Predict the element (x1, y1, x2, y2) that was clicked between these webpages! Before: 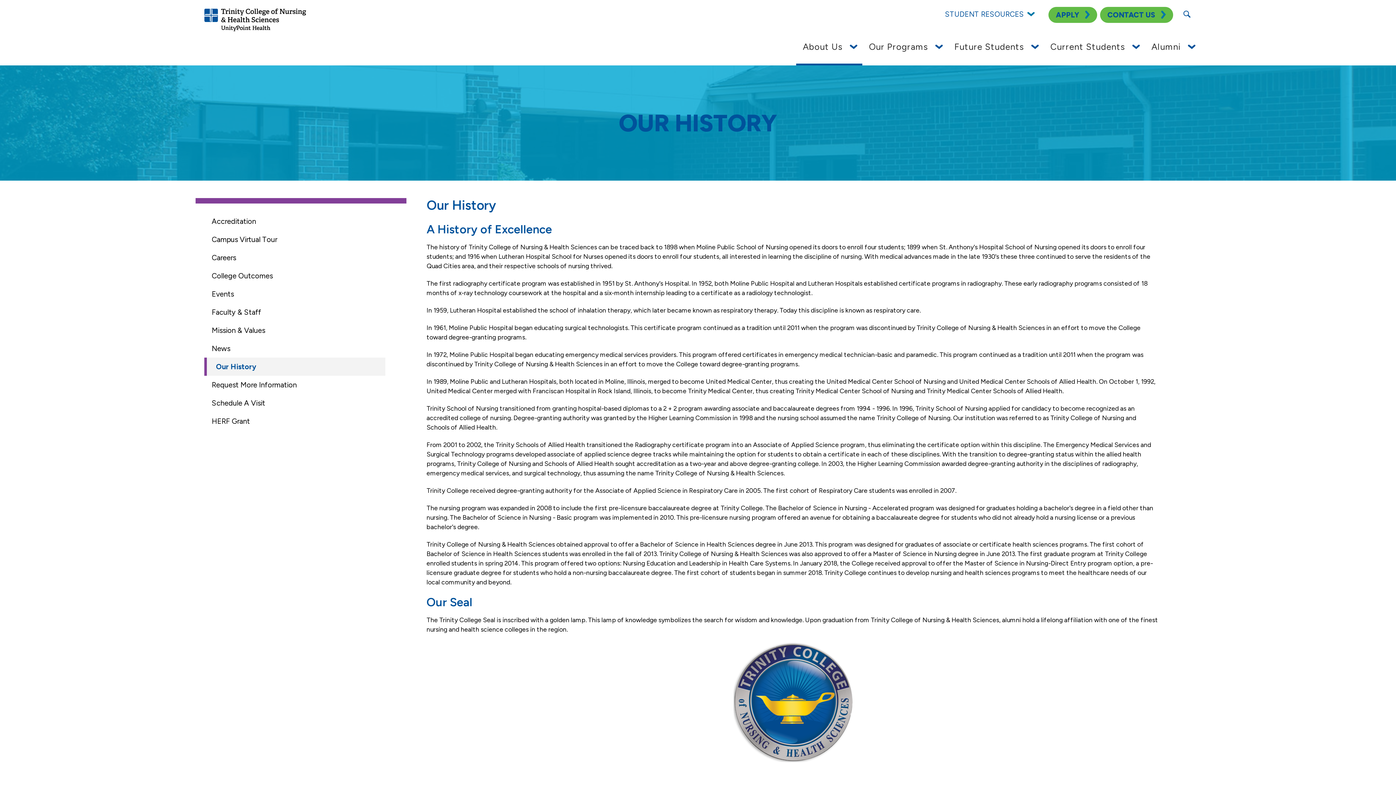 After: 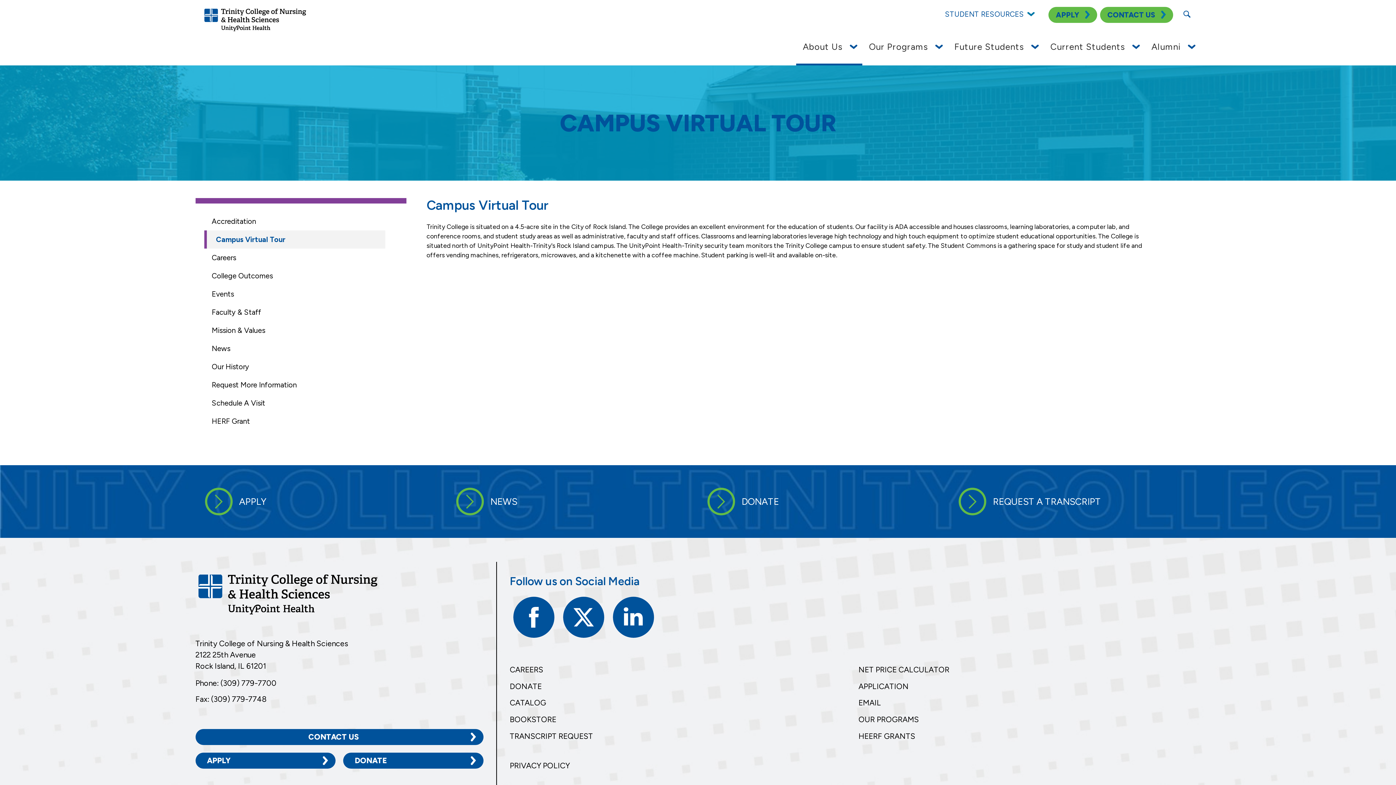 Action: bbox: (204, 230, 385, 248) label: Campus Virtual Tour